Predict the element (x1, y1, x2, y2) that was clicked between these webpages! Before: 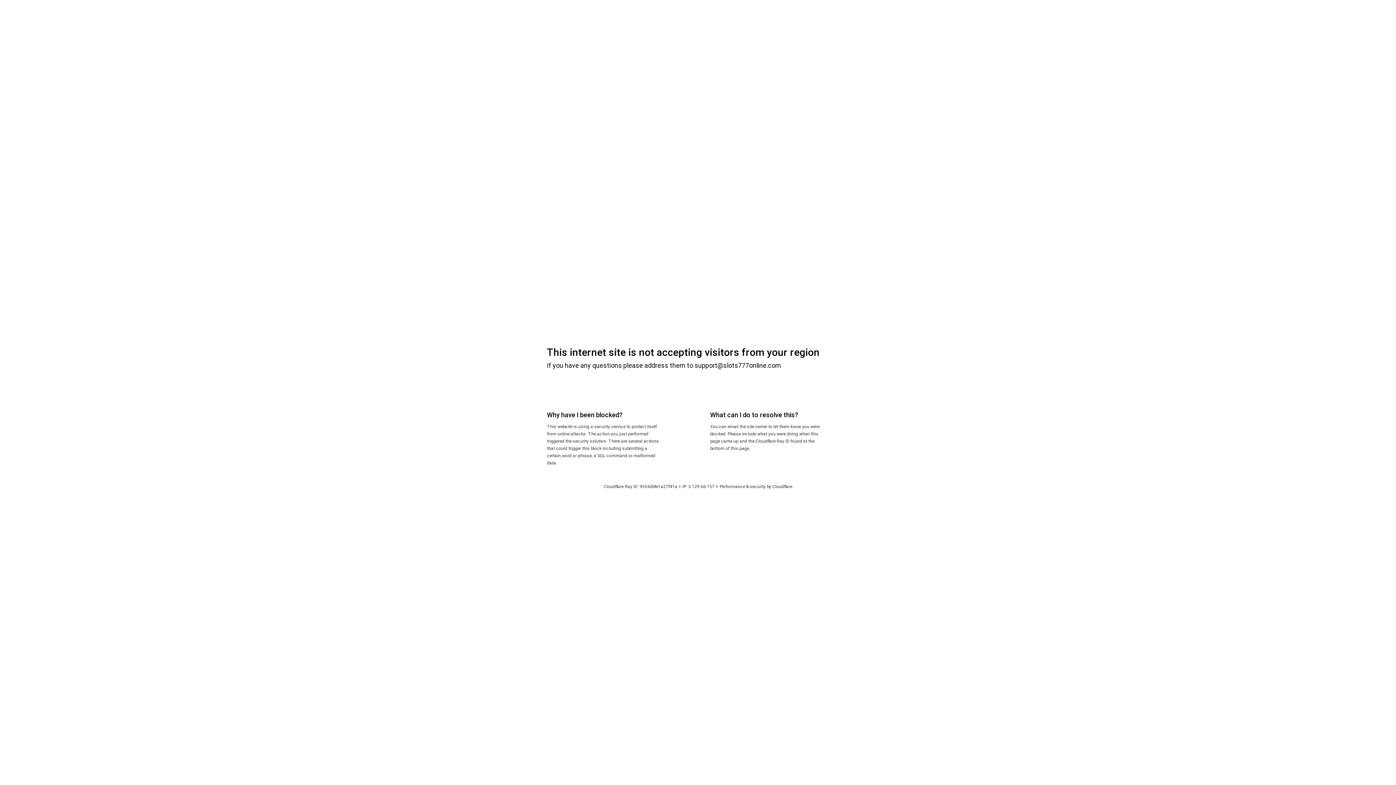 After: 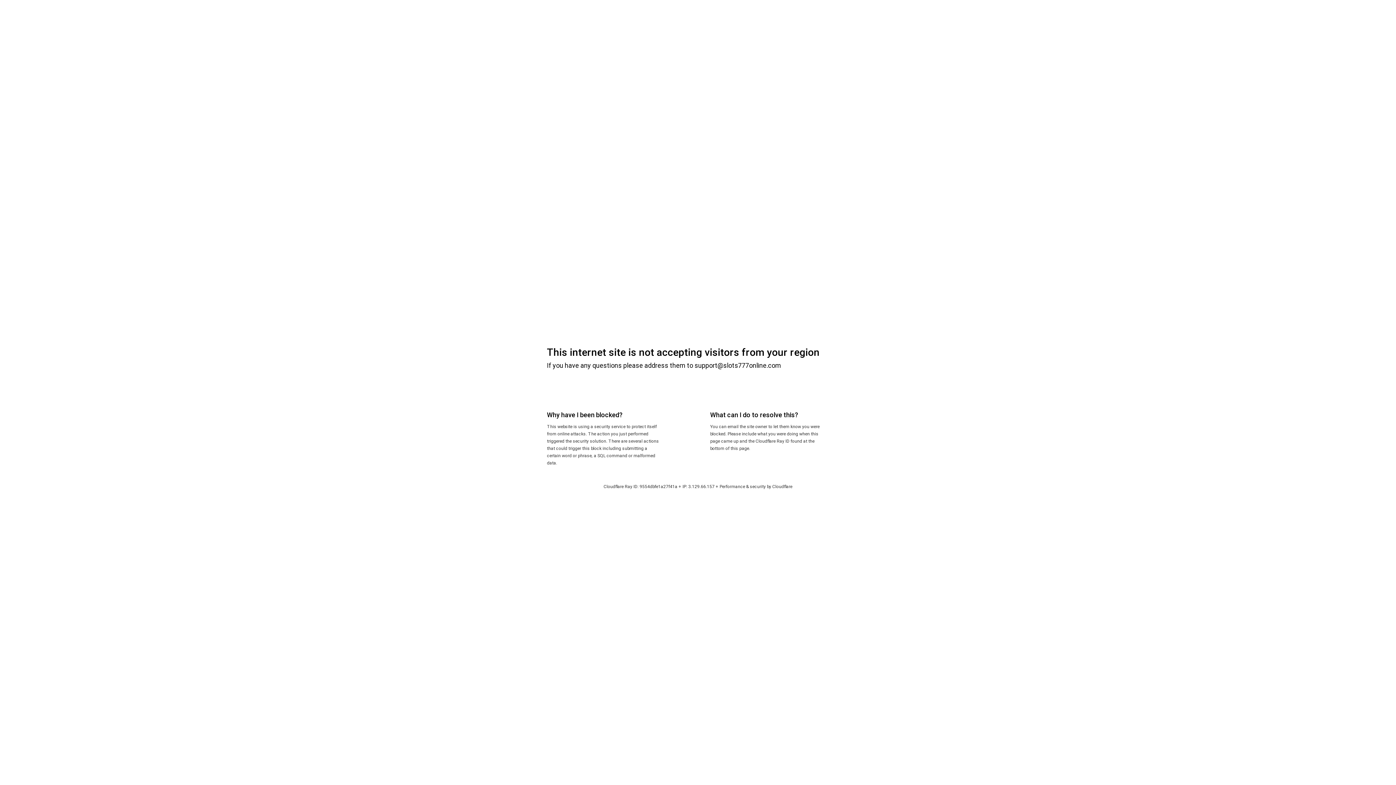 Action: label: Cloudflare bbox: (772, 484, 792, 489)